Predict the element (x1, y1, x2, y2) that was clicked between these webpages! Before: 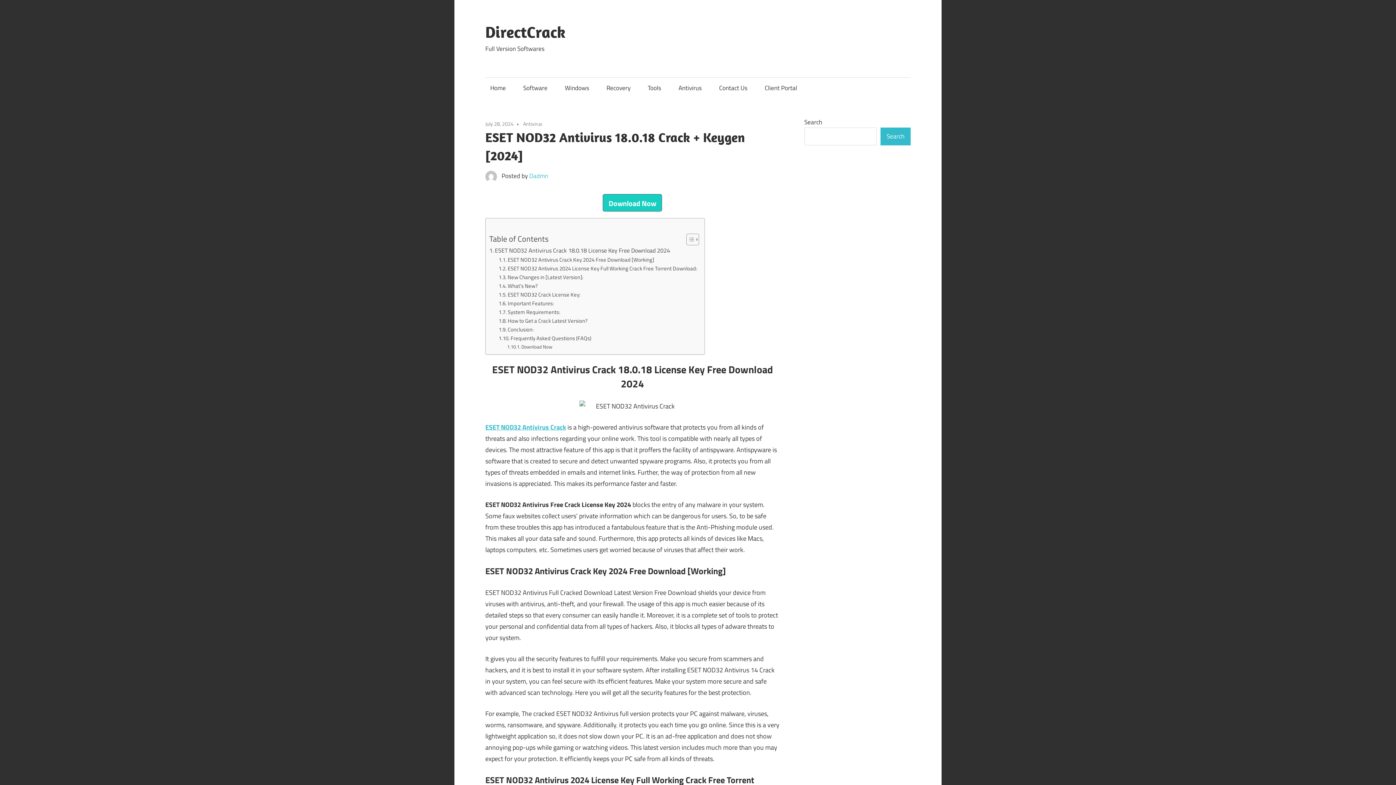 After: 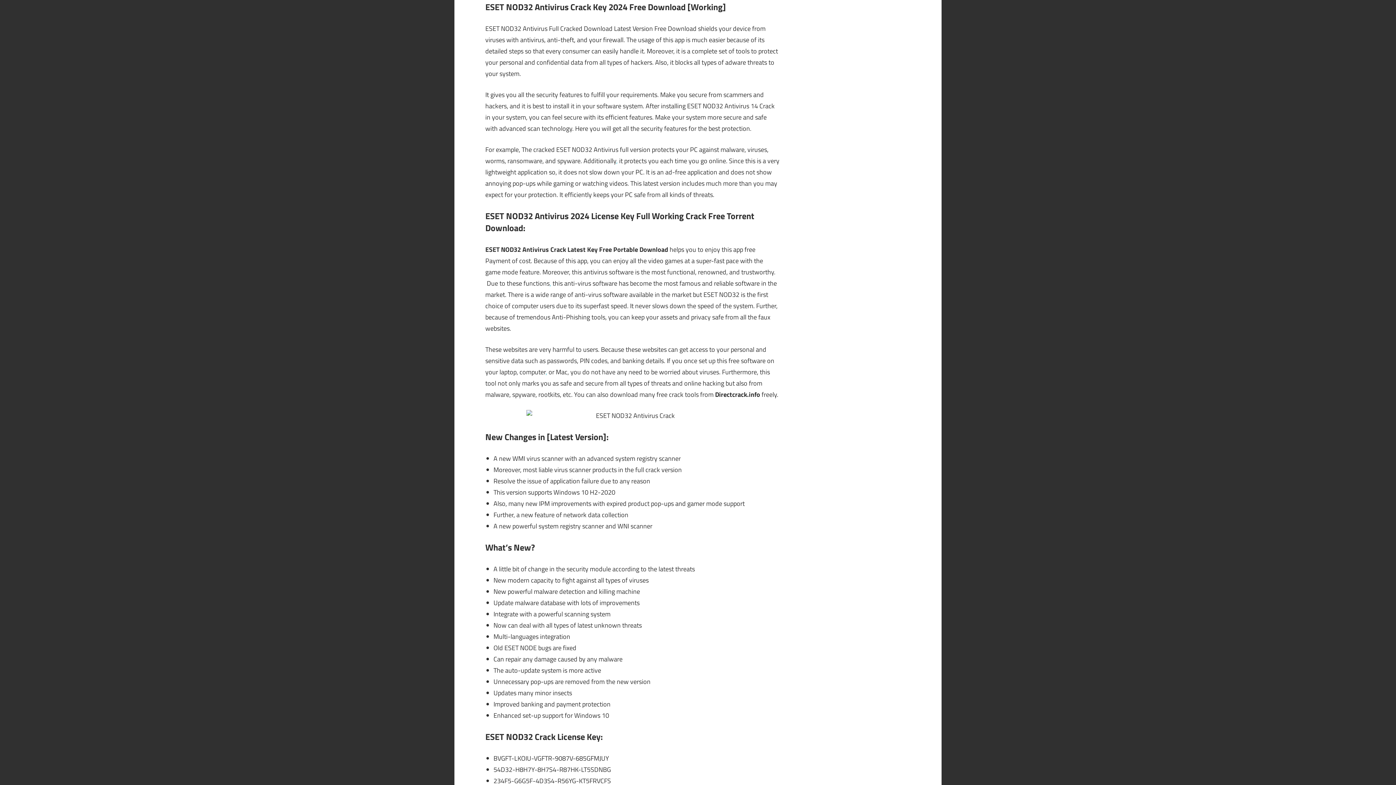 Action: bbox: (498, 255, 654, 263) label: ESET NOD32 Antivirus Crack Key 2024 Free Download [Working]